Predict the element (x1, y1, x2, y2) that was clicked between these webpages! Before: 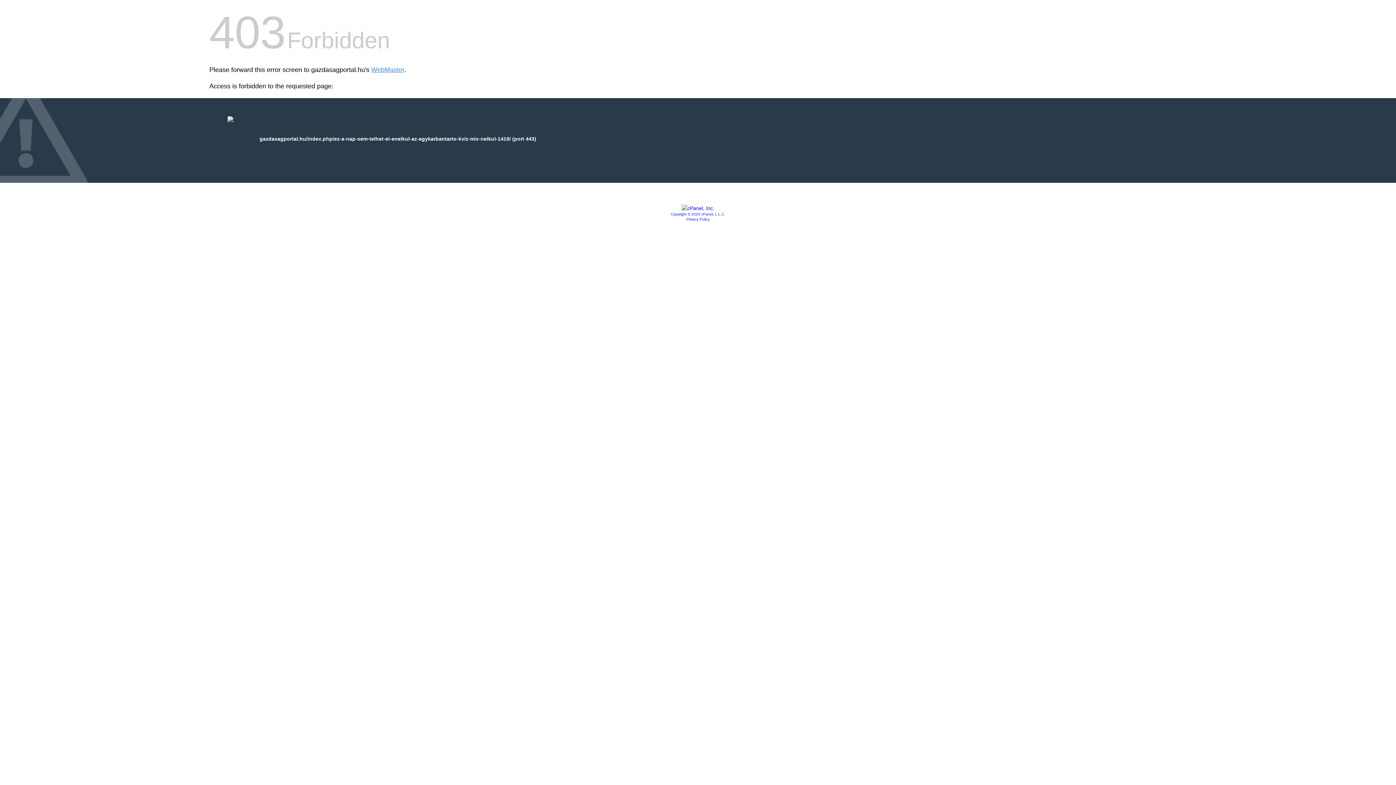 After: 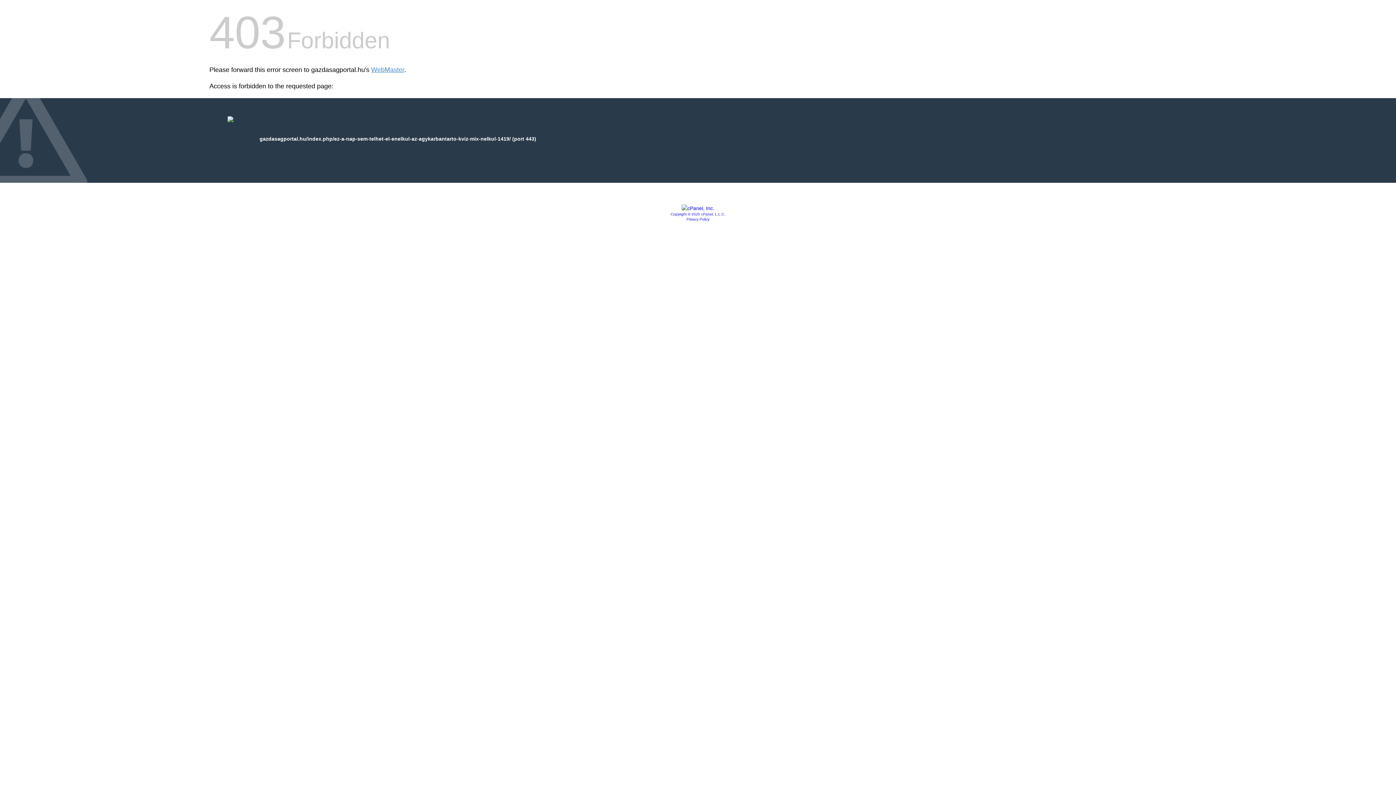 Action: bbox: (681, 205, 714, 211)